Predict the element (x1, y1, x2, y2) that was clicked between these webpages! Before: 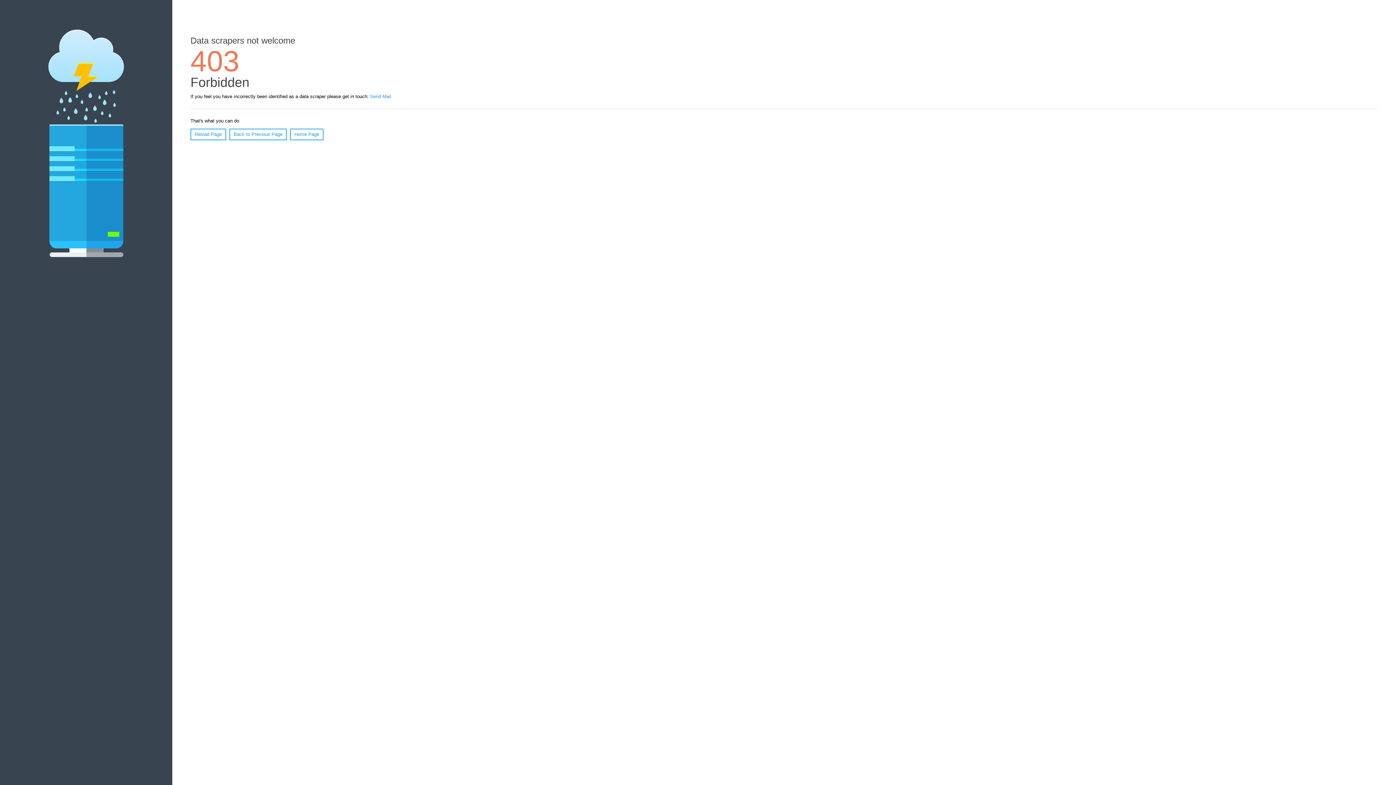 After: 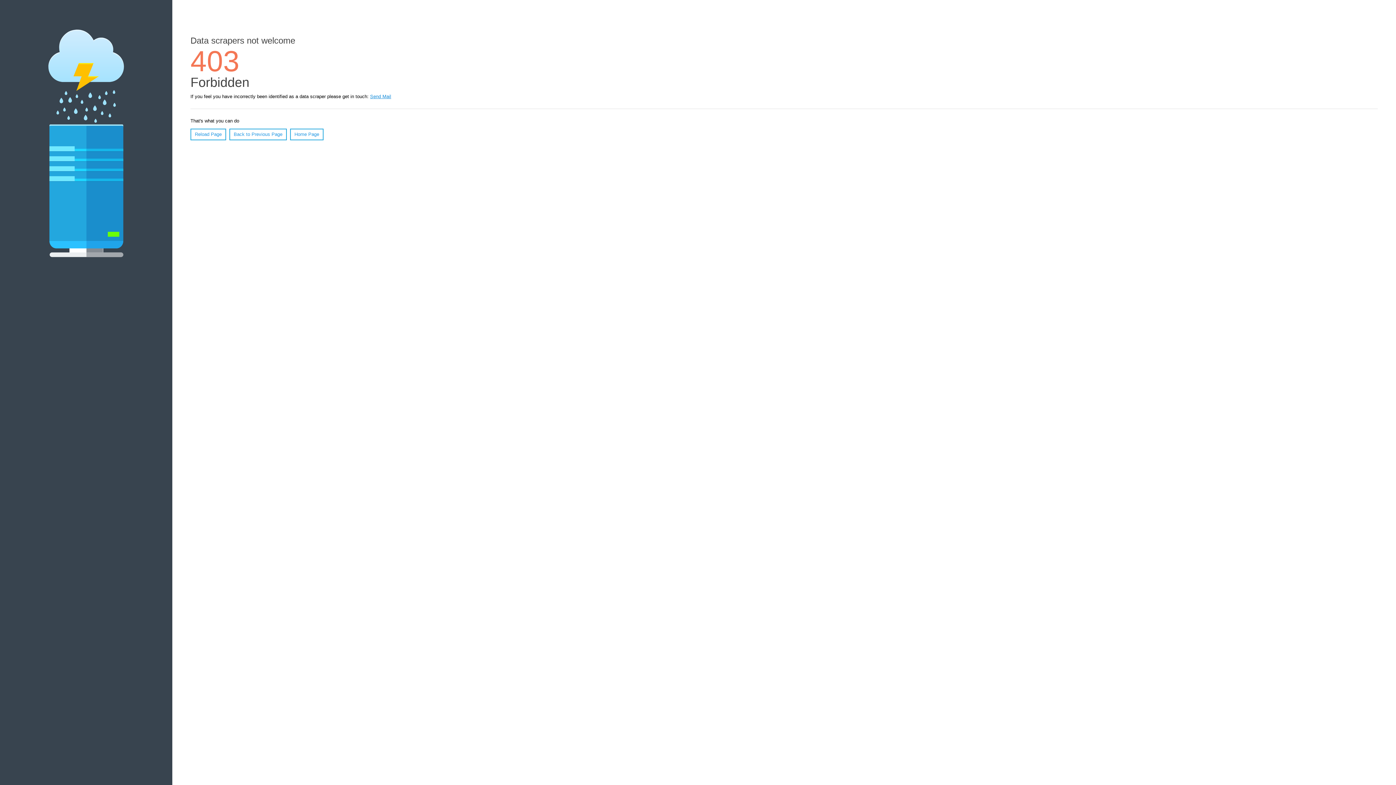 Action: bbox: (370, 93, 391, 99) label: Send Mail